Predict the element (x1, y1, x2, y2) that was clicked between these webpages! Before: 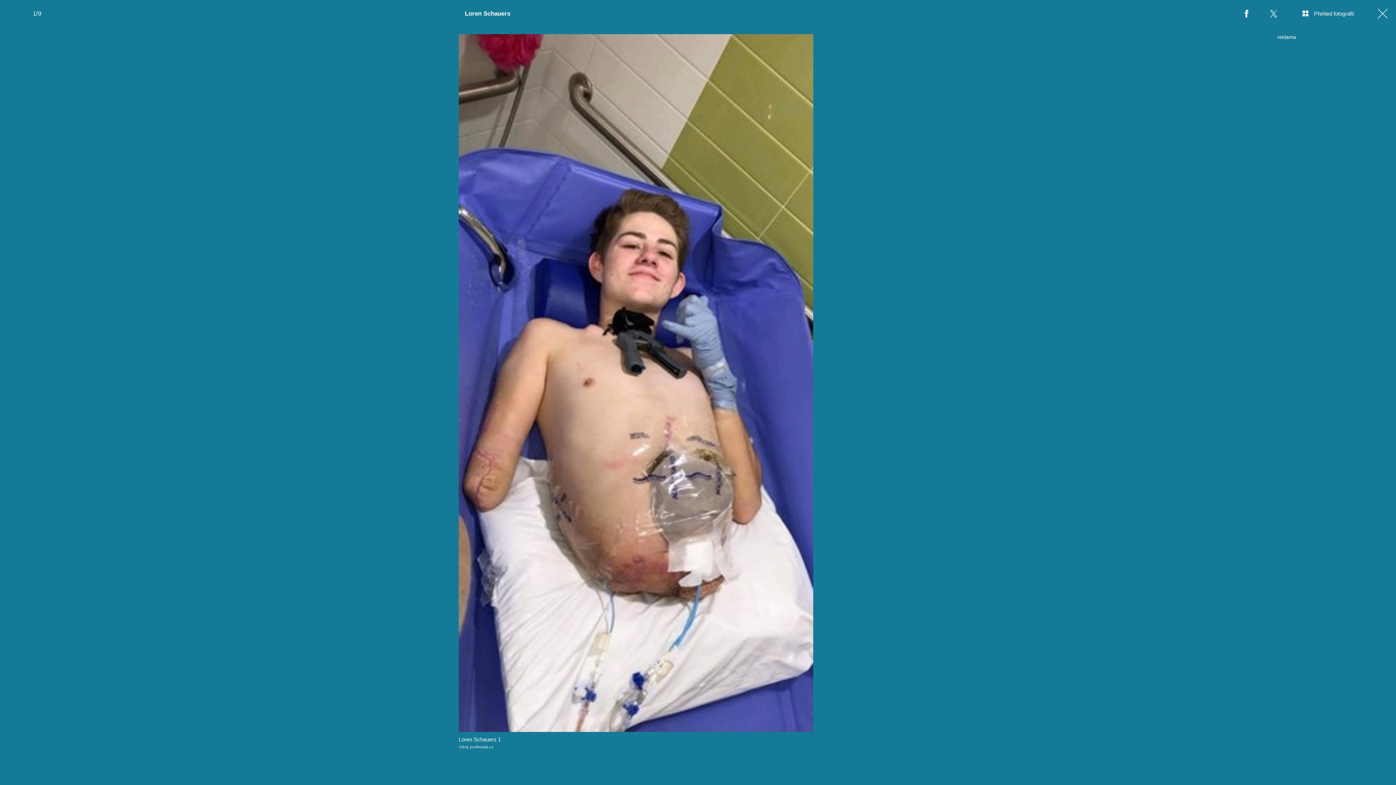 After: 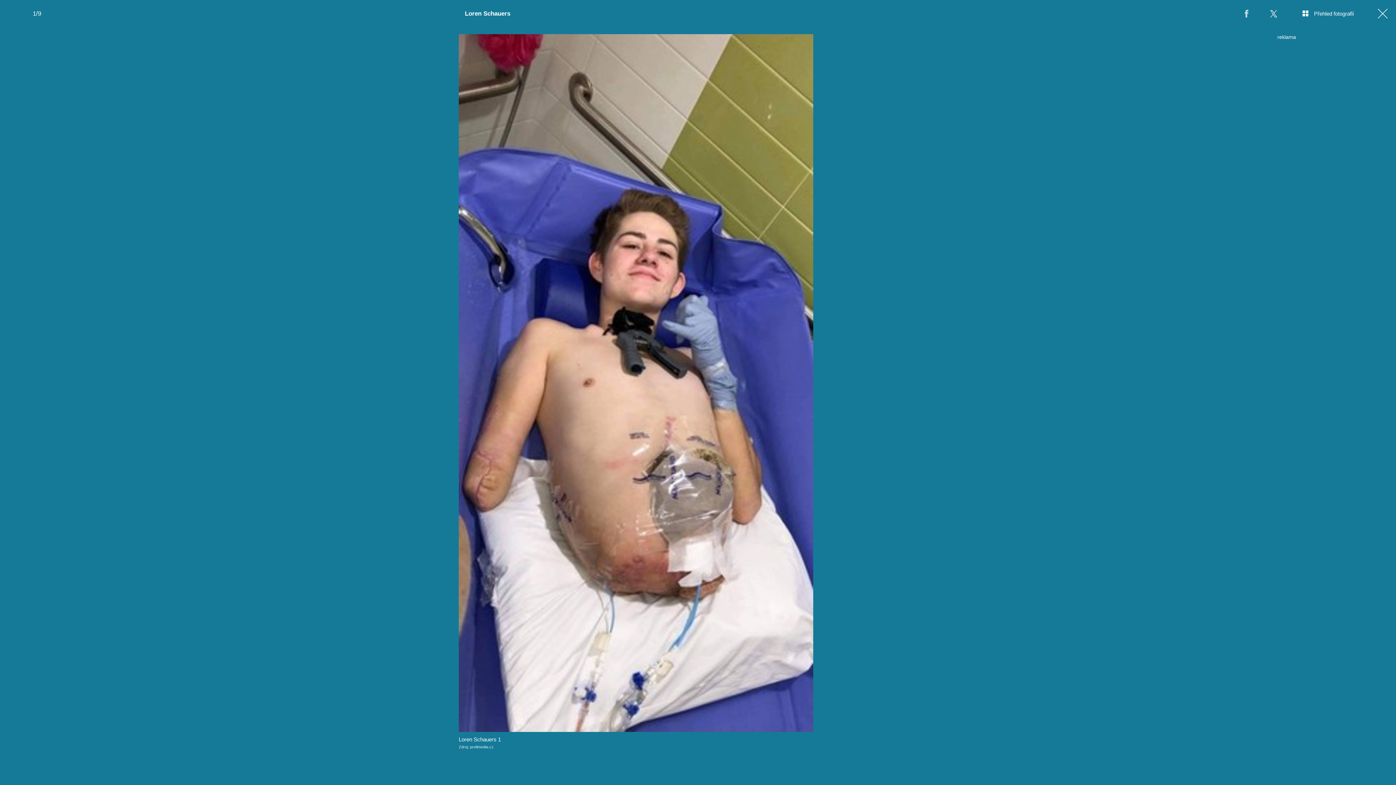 Action: bbox: (1233, 0, 1260, 27)